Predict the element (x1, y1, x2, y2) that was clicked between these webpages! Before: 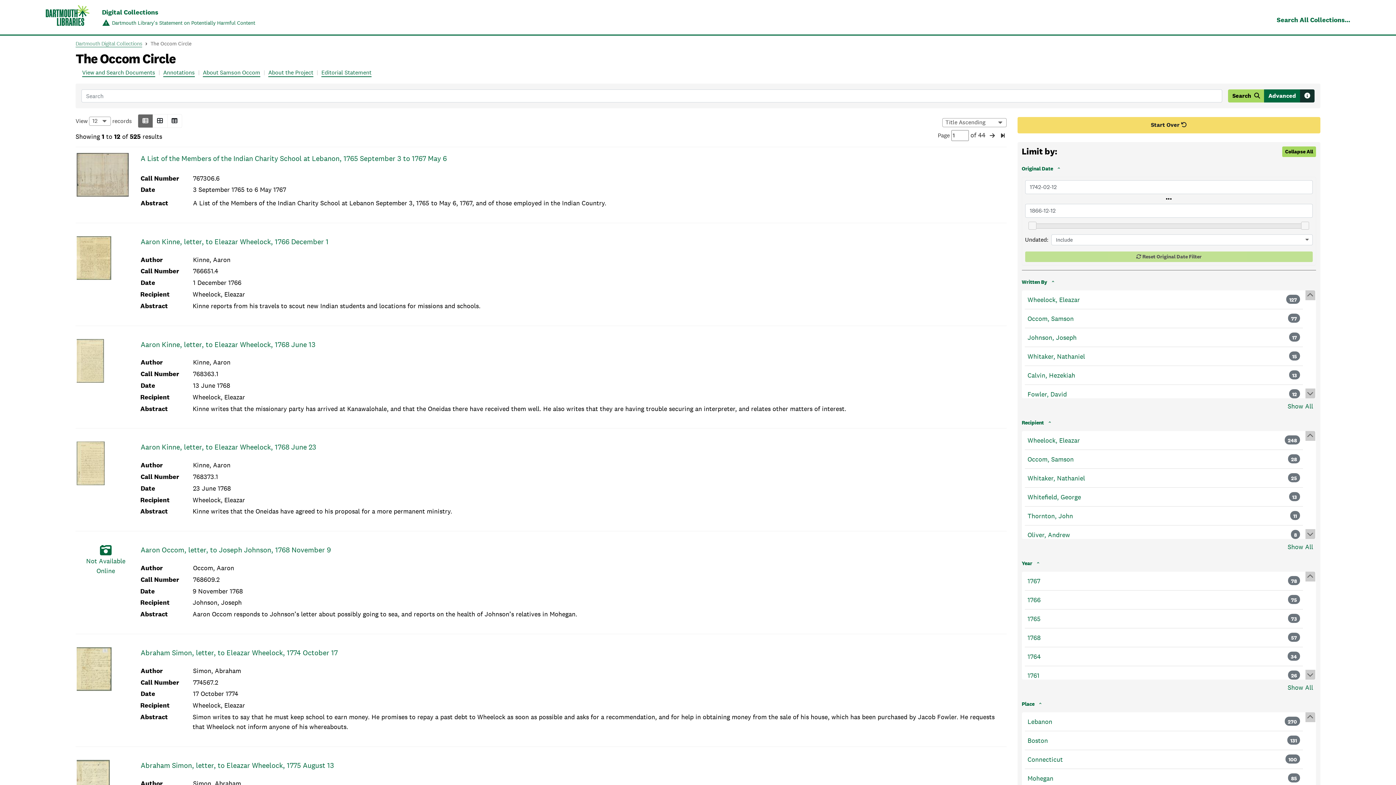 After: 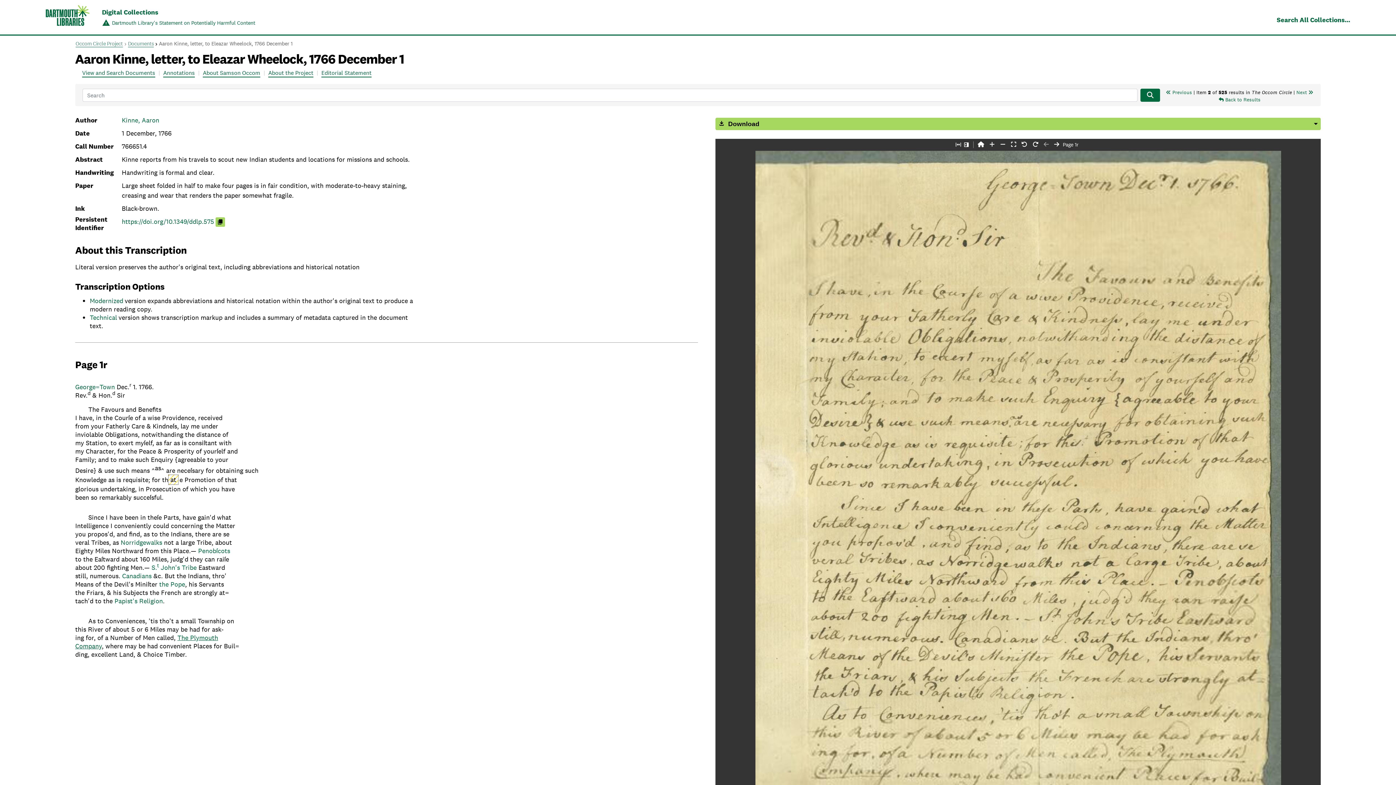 Action: bbox: (76, 236, 111, 279)